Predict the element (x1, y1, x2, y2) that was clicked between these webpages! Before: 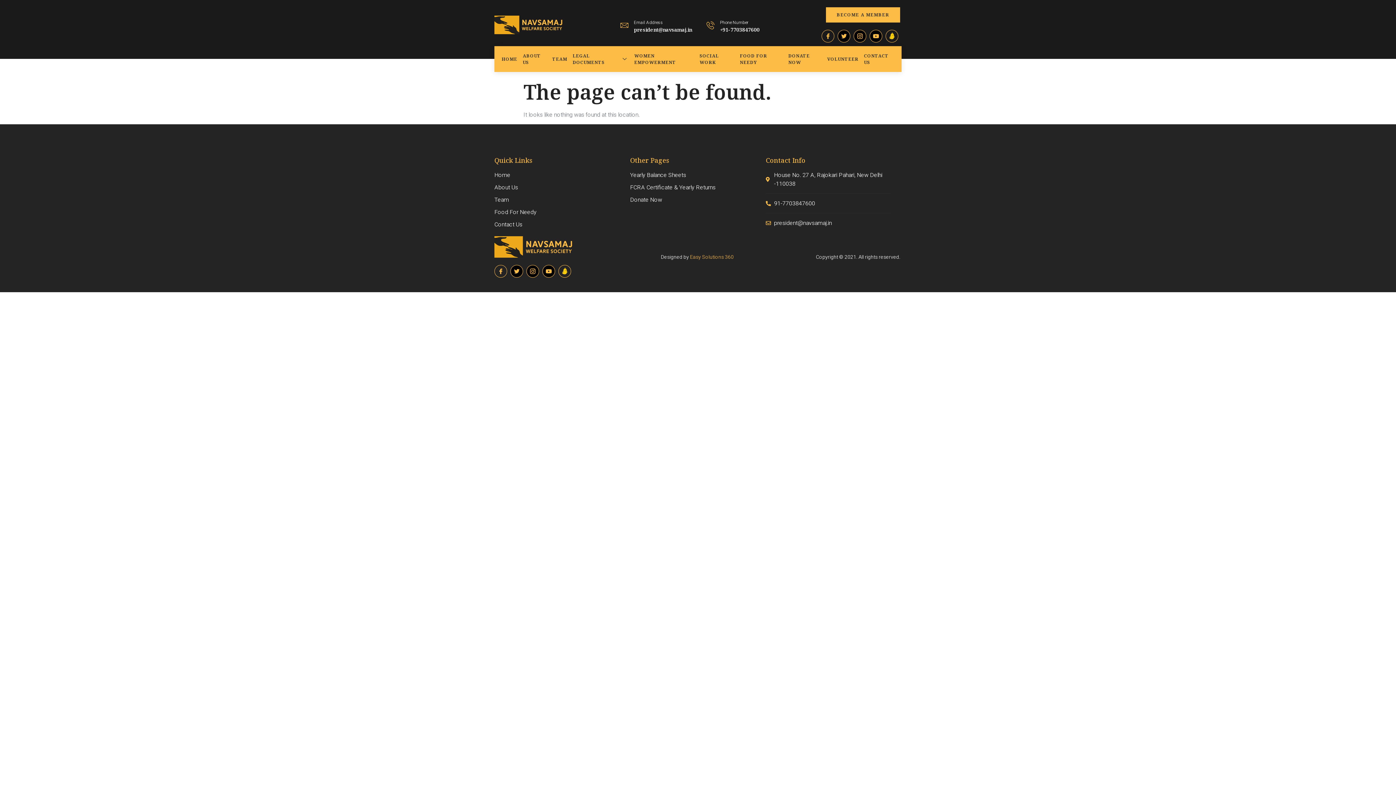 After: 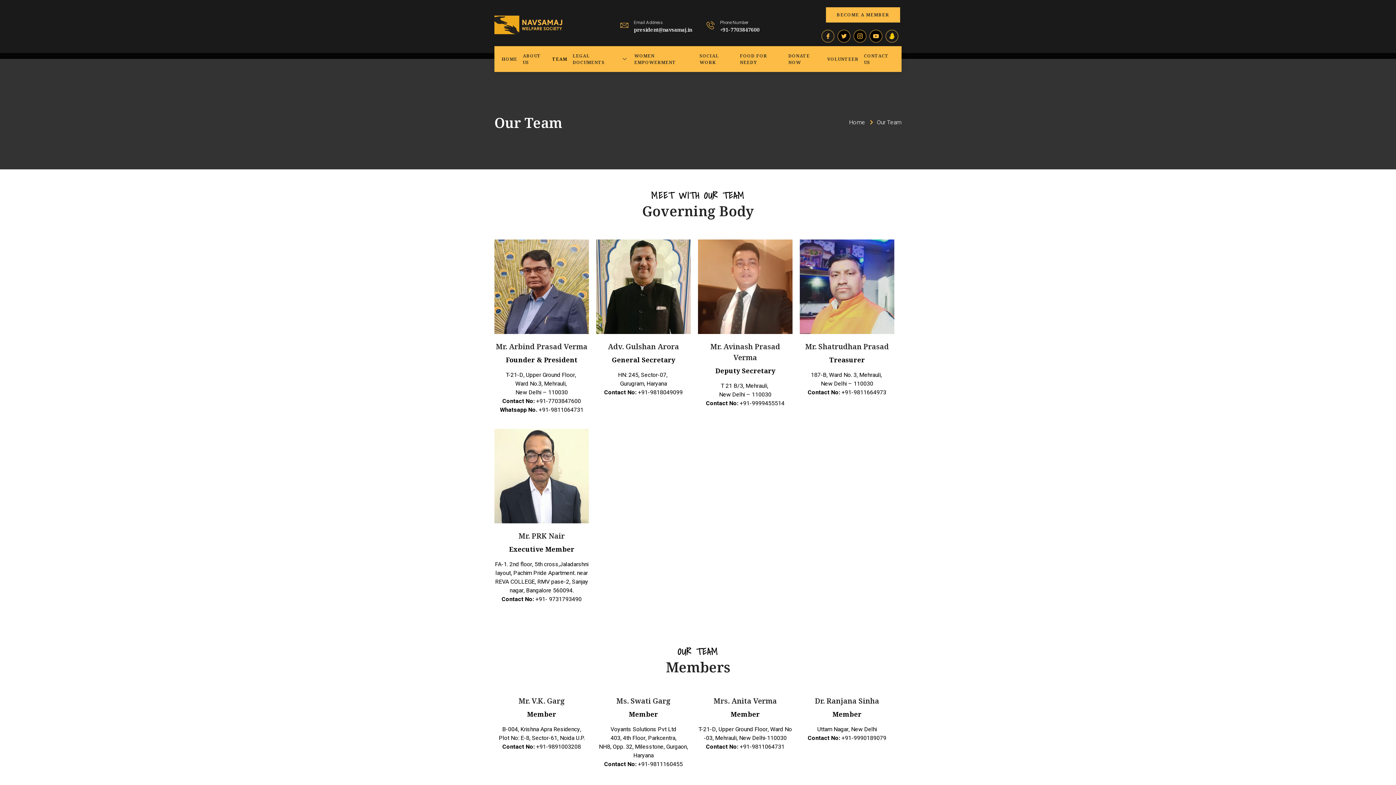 Action: bbox: (552, 46, 572, 72) label: TEAM